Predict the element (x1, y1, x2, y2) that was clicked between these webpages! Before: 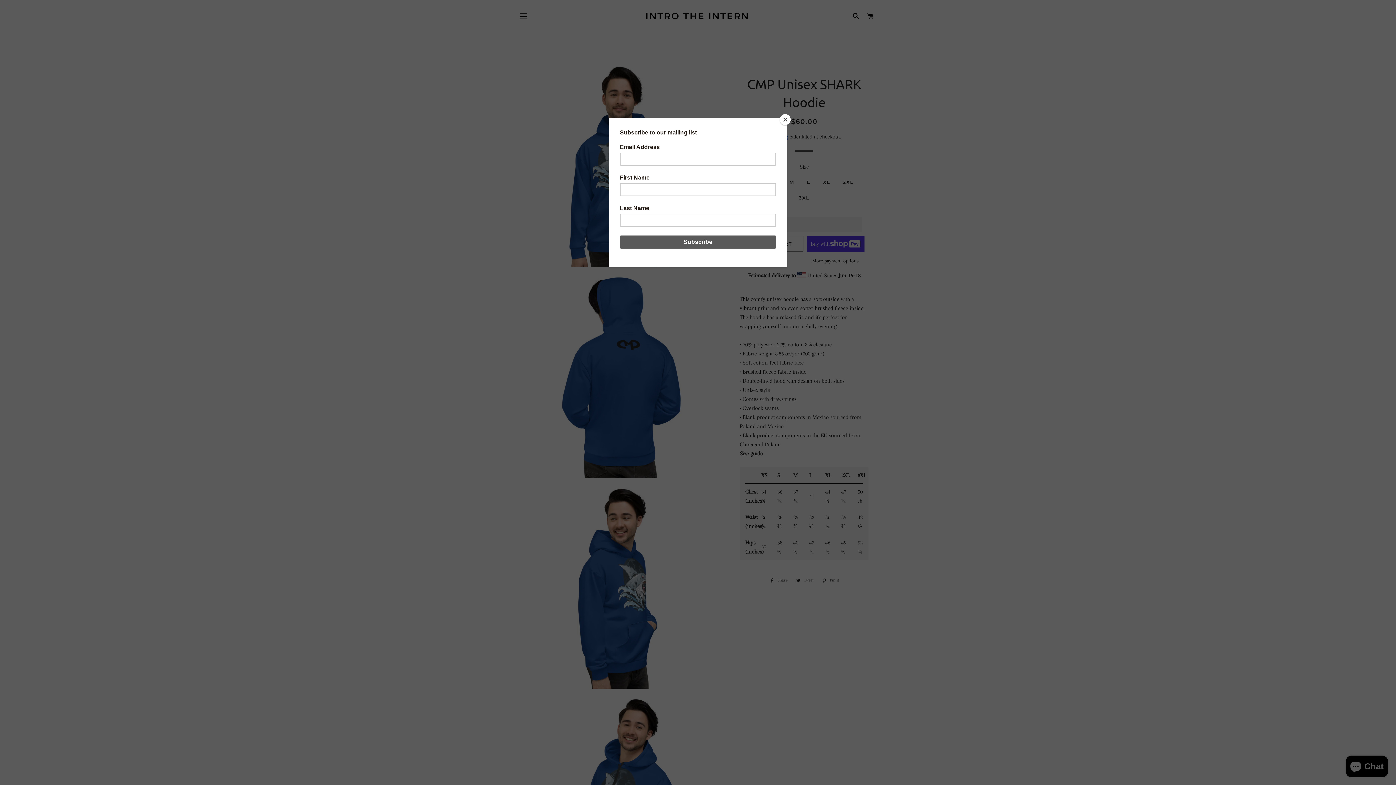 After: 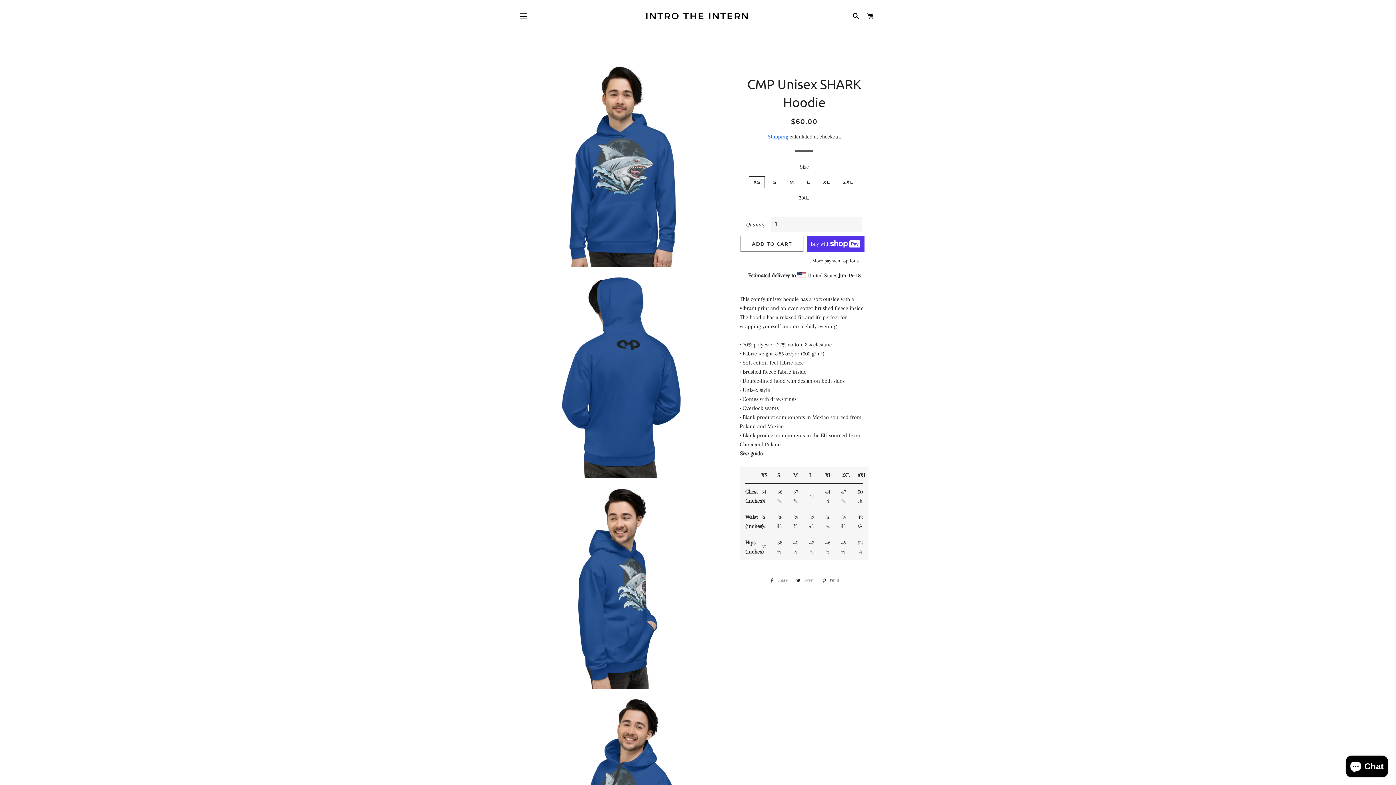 Action: label: Close bbox: (780, 114, 790, 125)